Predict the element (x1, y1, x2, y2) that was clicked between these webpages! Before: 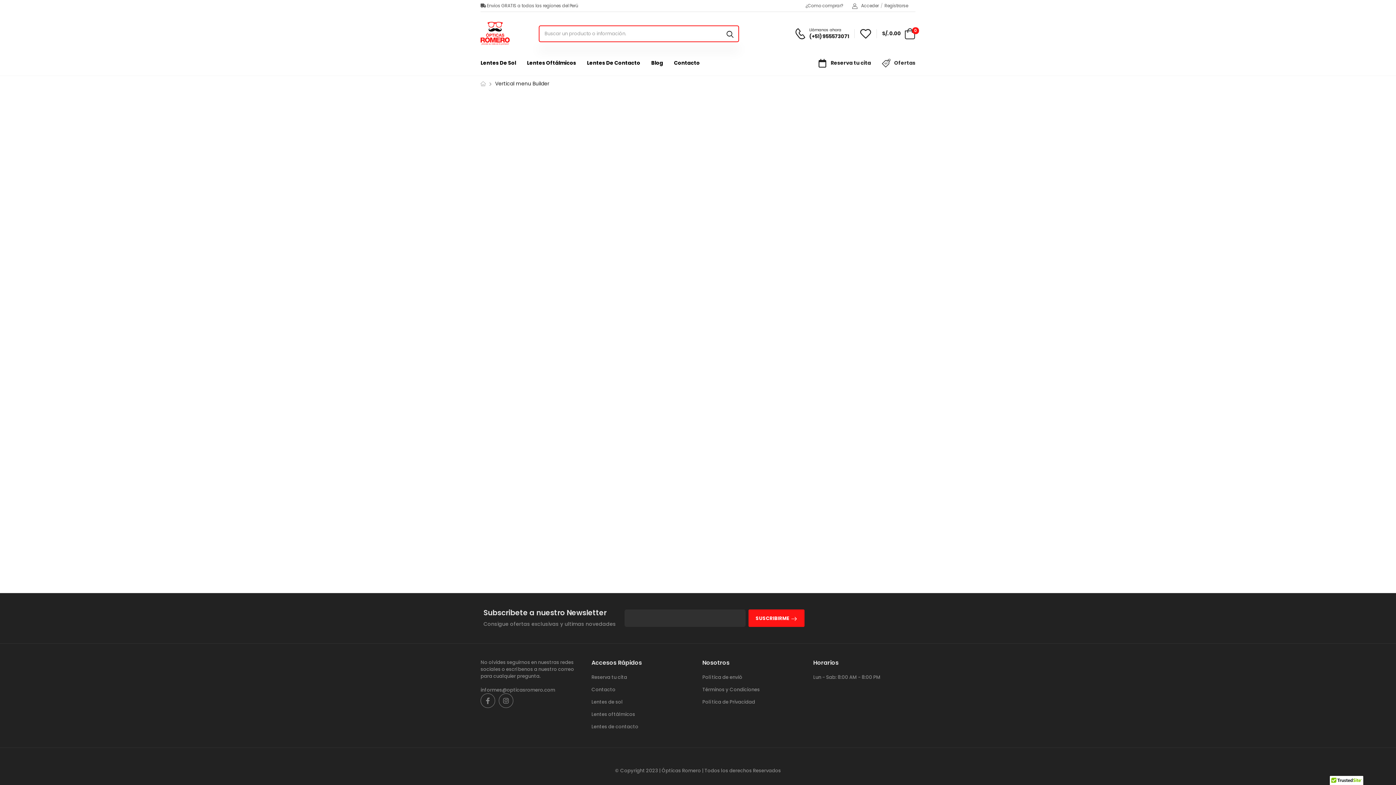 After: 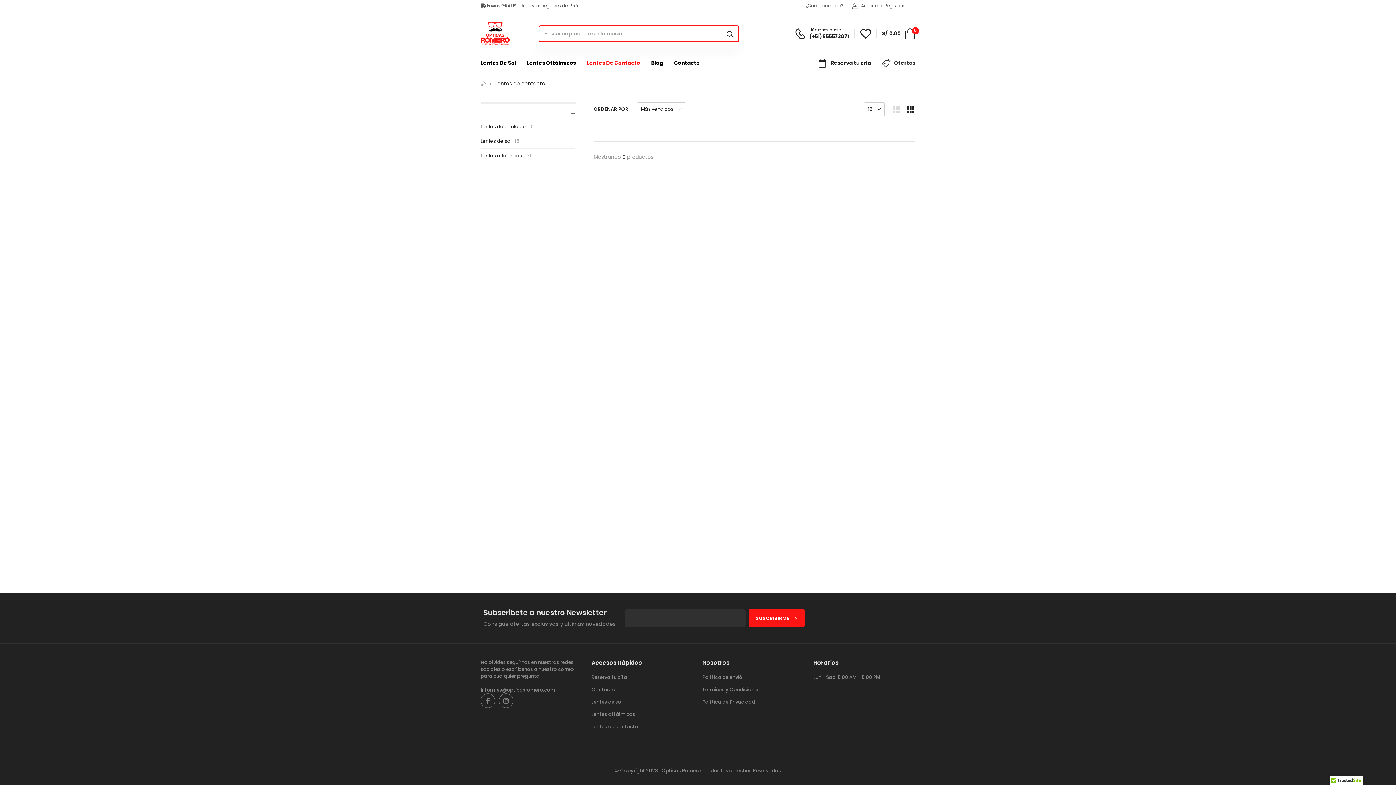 Action: label: Lentes De Contacto bbox: (587, 55, 640, 70)